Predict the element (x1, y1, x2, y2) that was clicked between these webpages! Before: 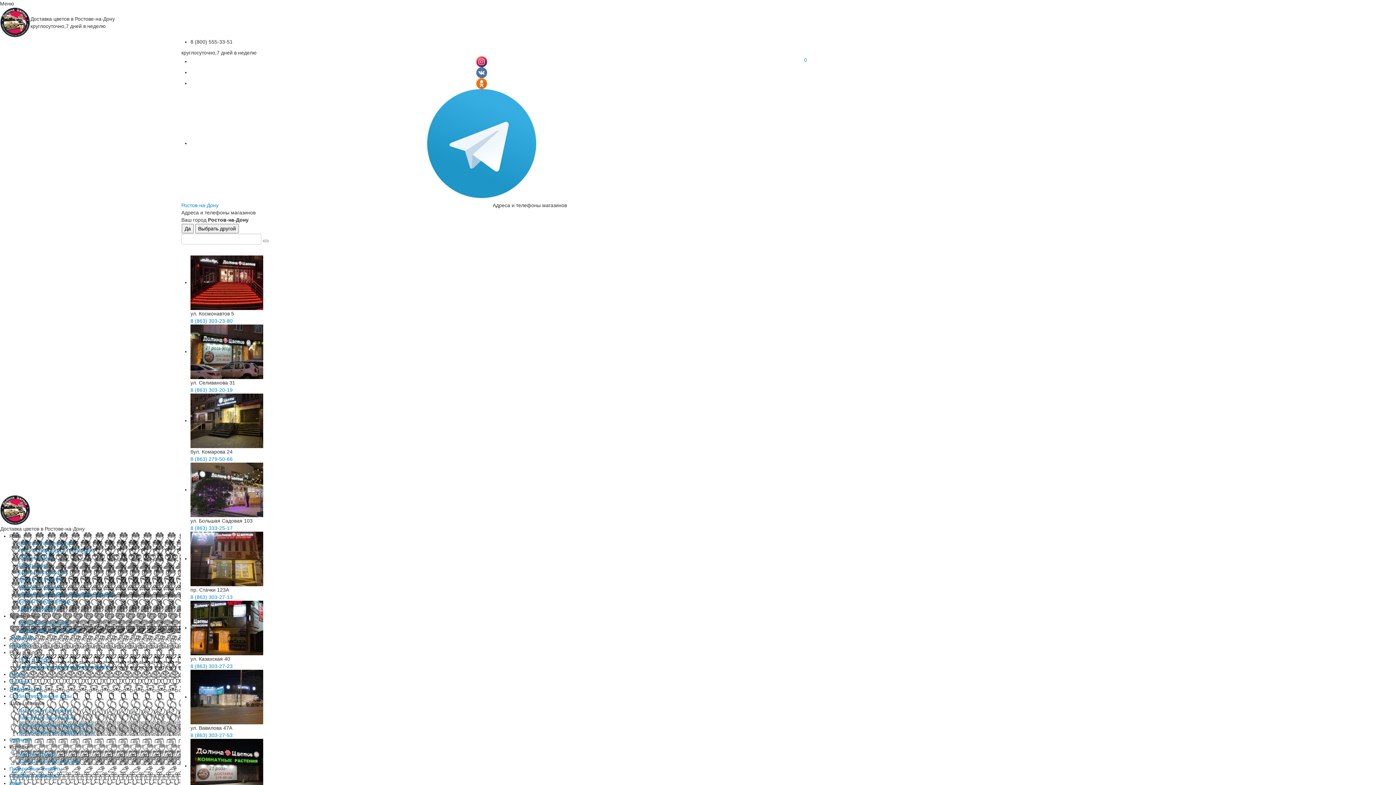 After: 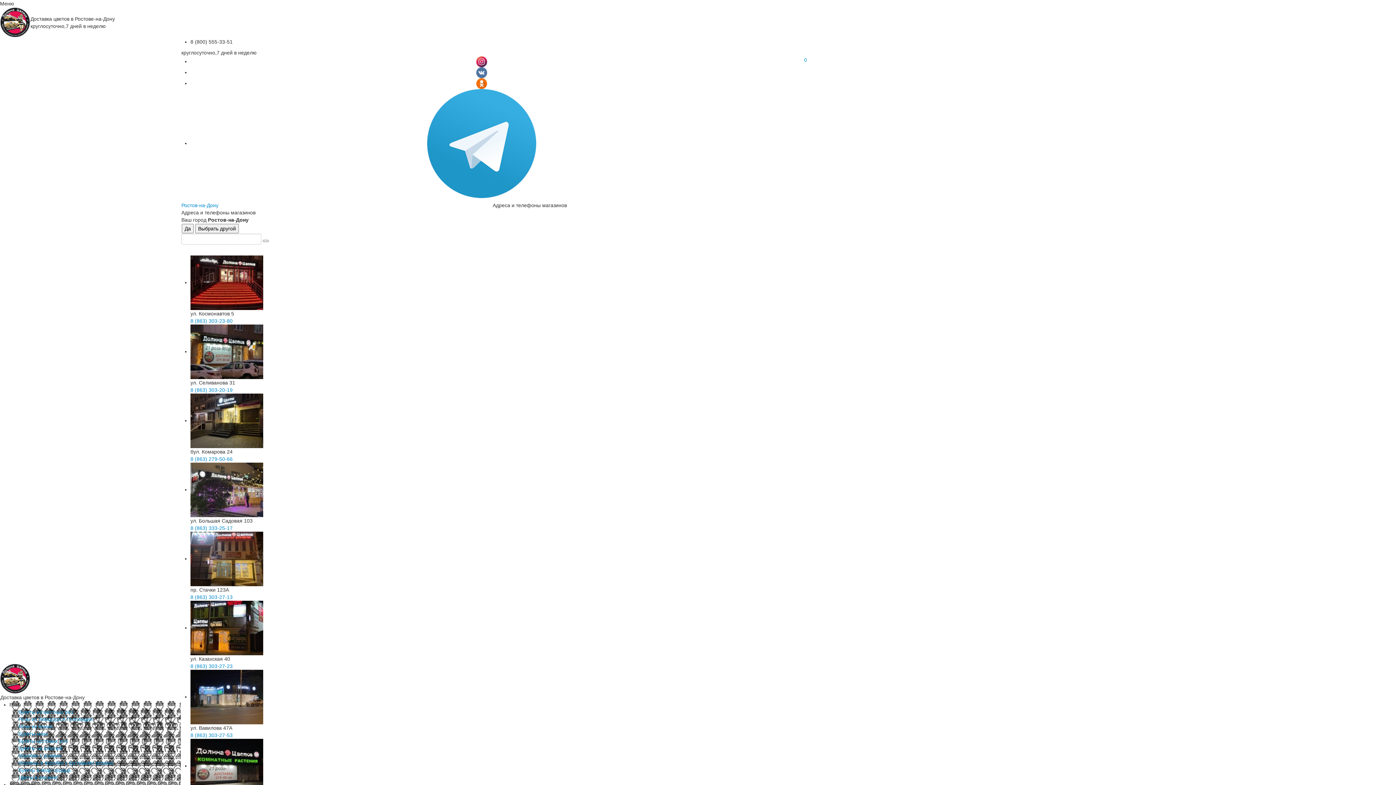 Action: label: Латексные с рисунком bbox: (18, 708, 72, 713)